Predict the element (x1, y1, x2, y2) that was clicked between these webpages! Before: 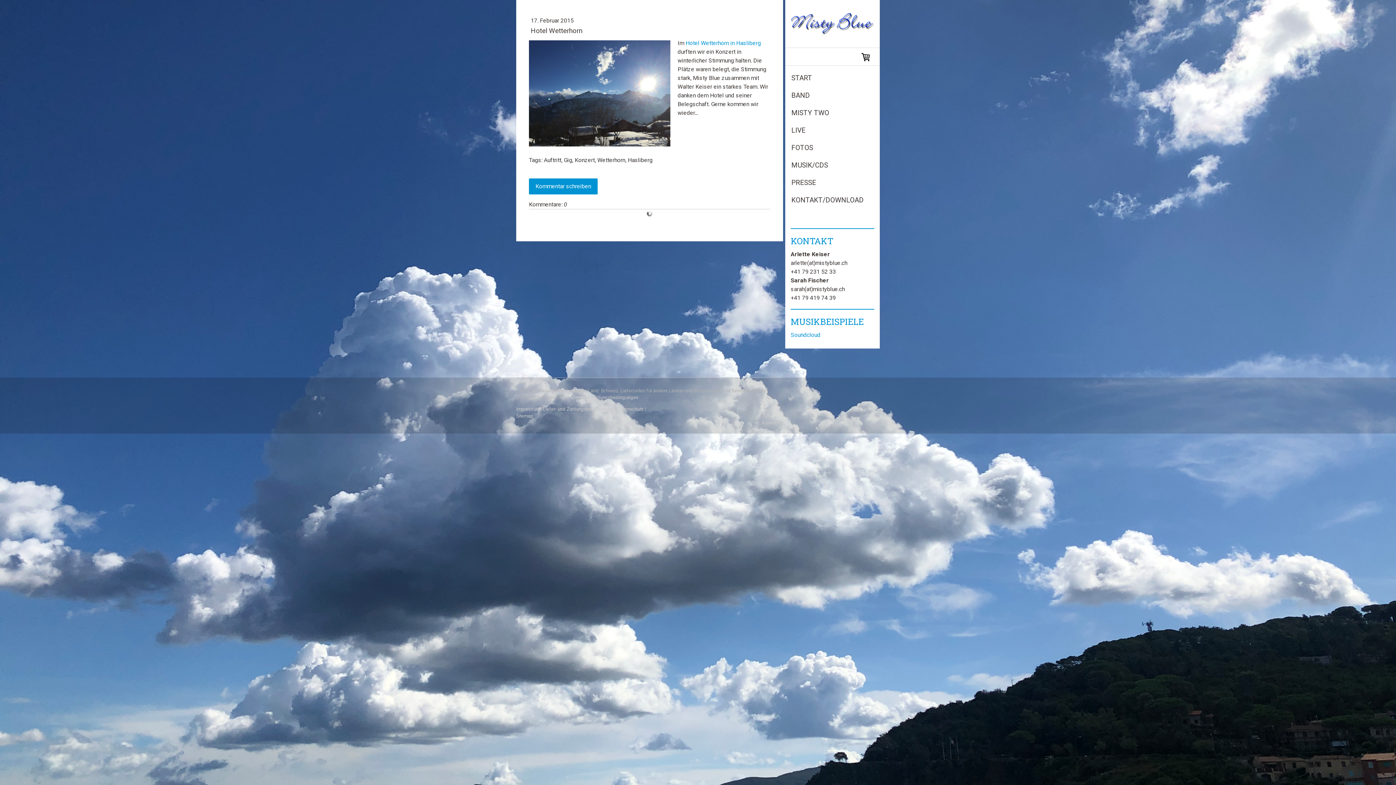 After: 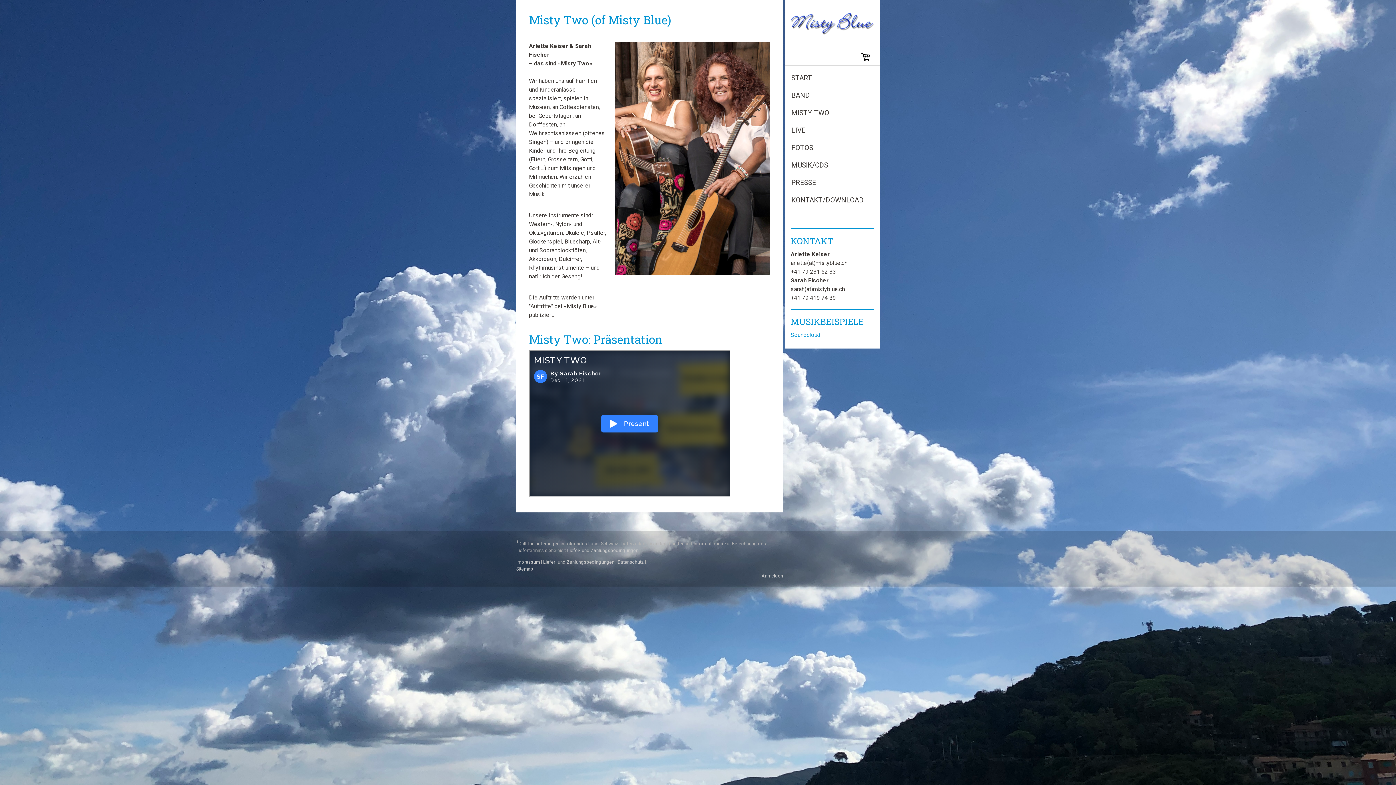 Action: bbox: (785, 104, 880, 121) label: MISTY TWO